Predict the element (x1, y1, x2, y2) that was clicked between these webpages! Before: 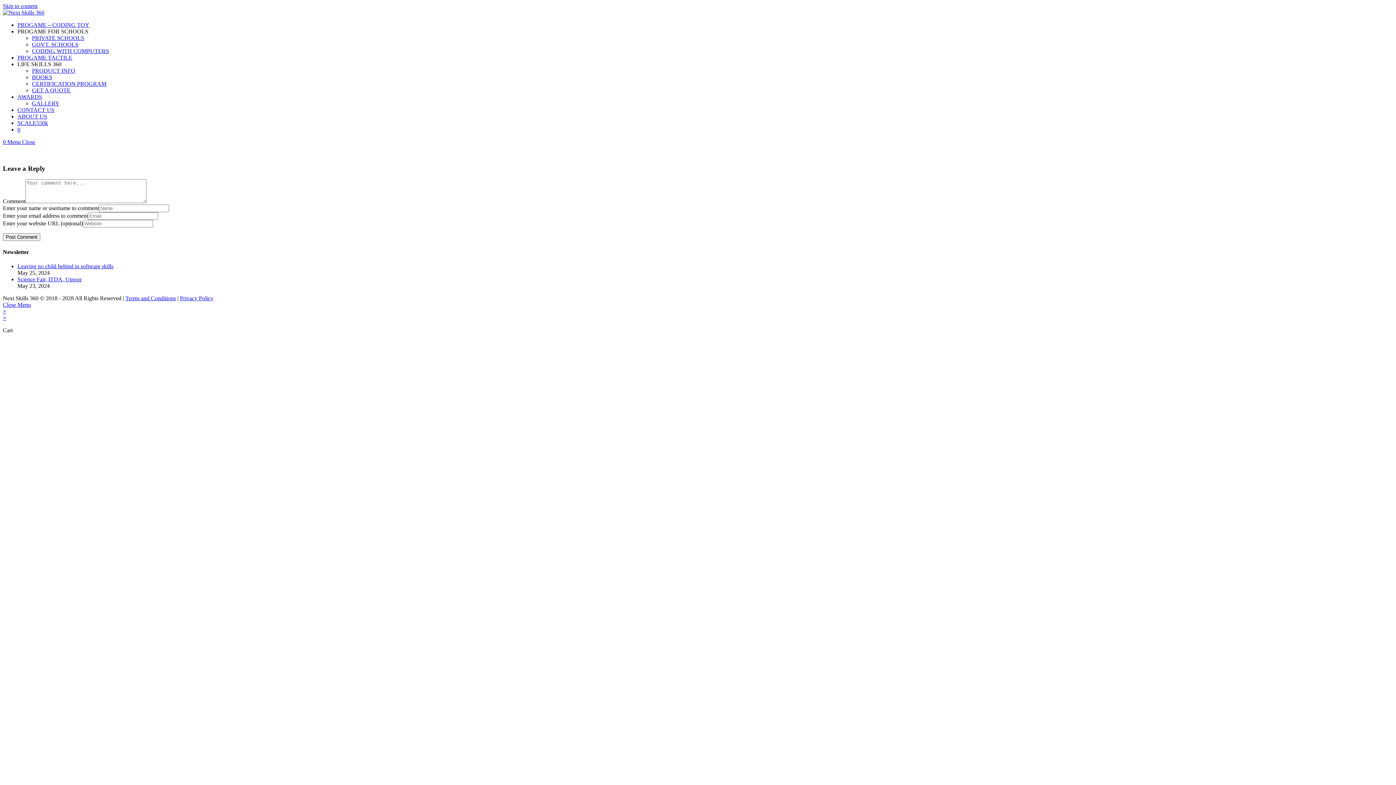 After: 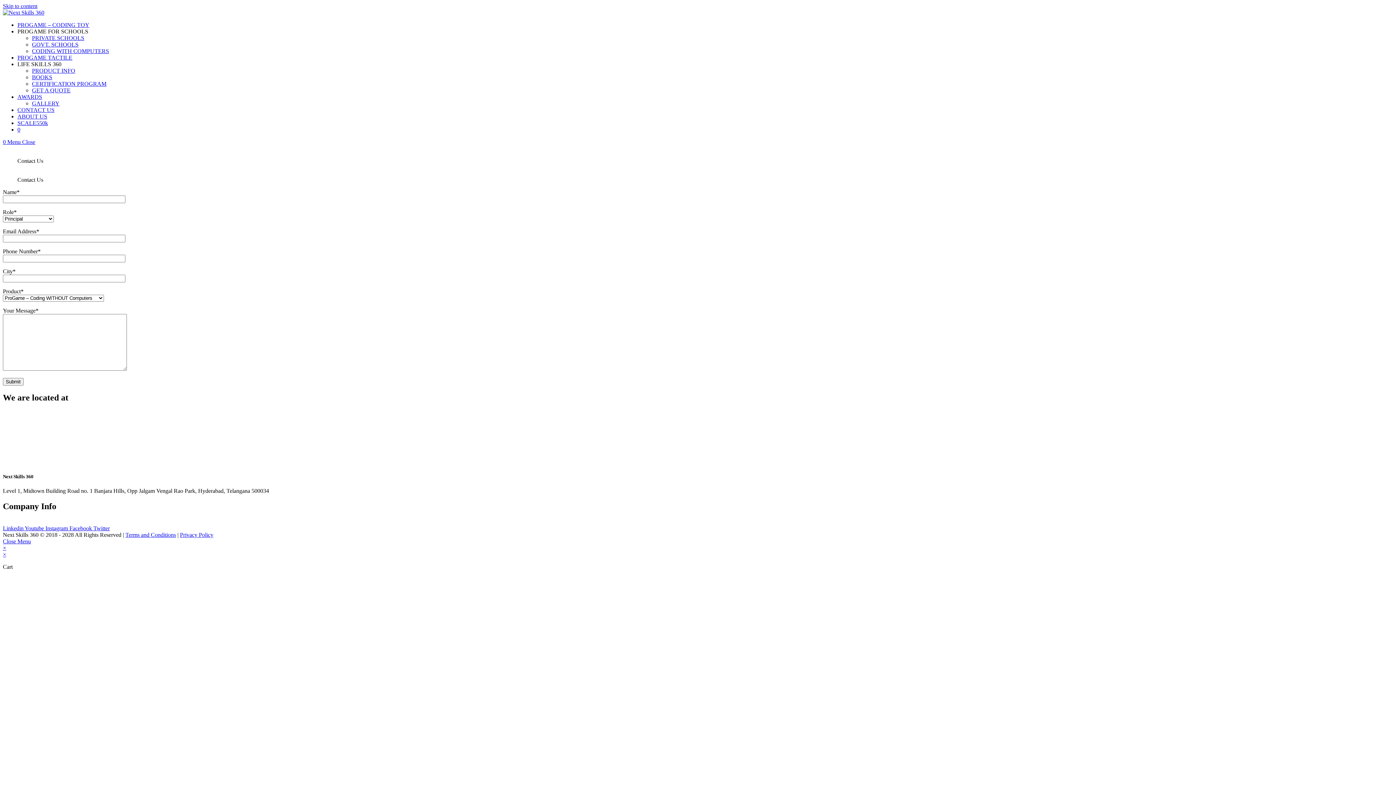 Action: bbox: (17, 106, 54, 113) label: CONTACT US